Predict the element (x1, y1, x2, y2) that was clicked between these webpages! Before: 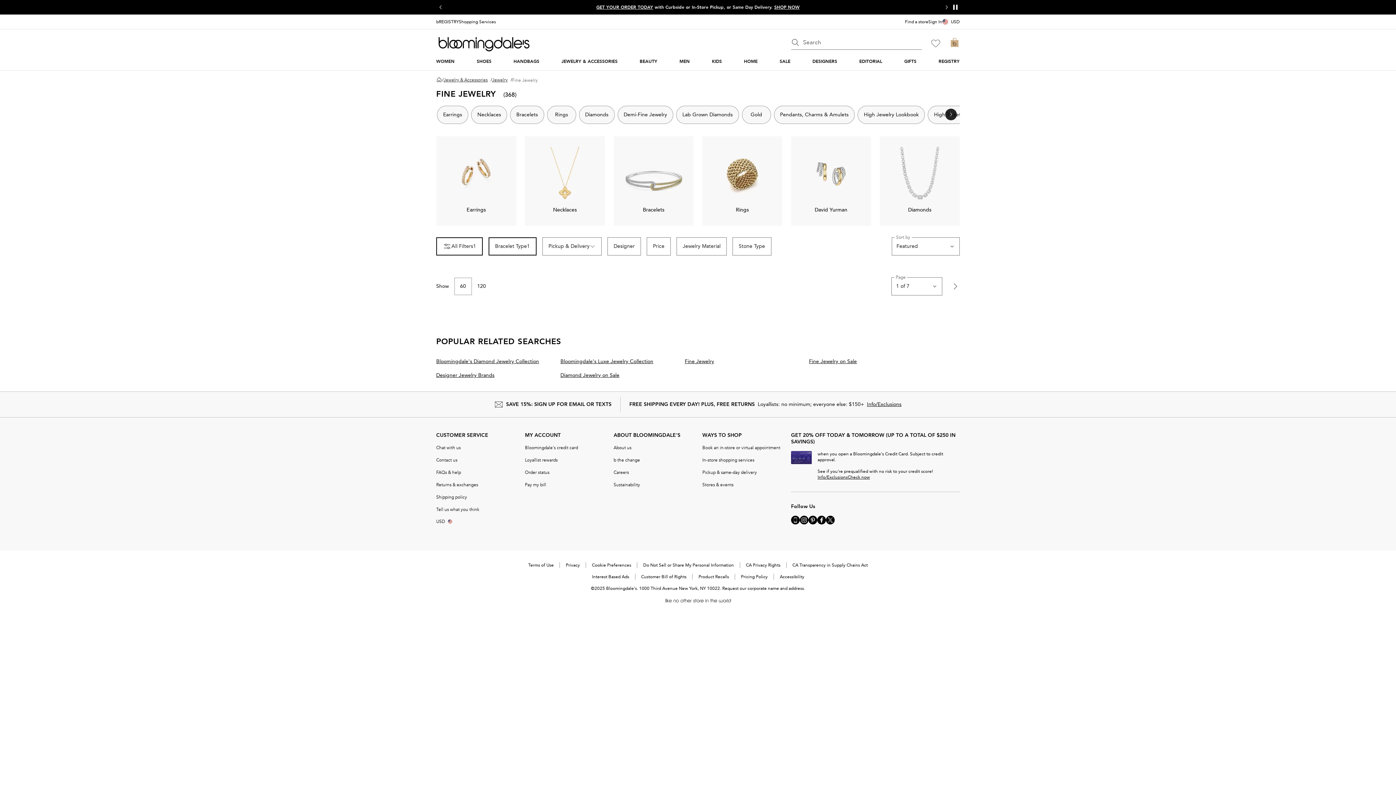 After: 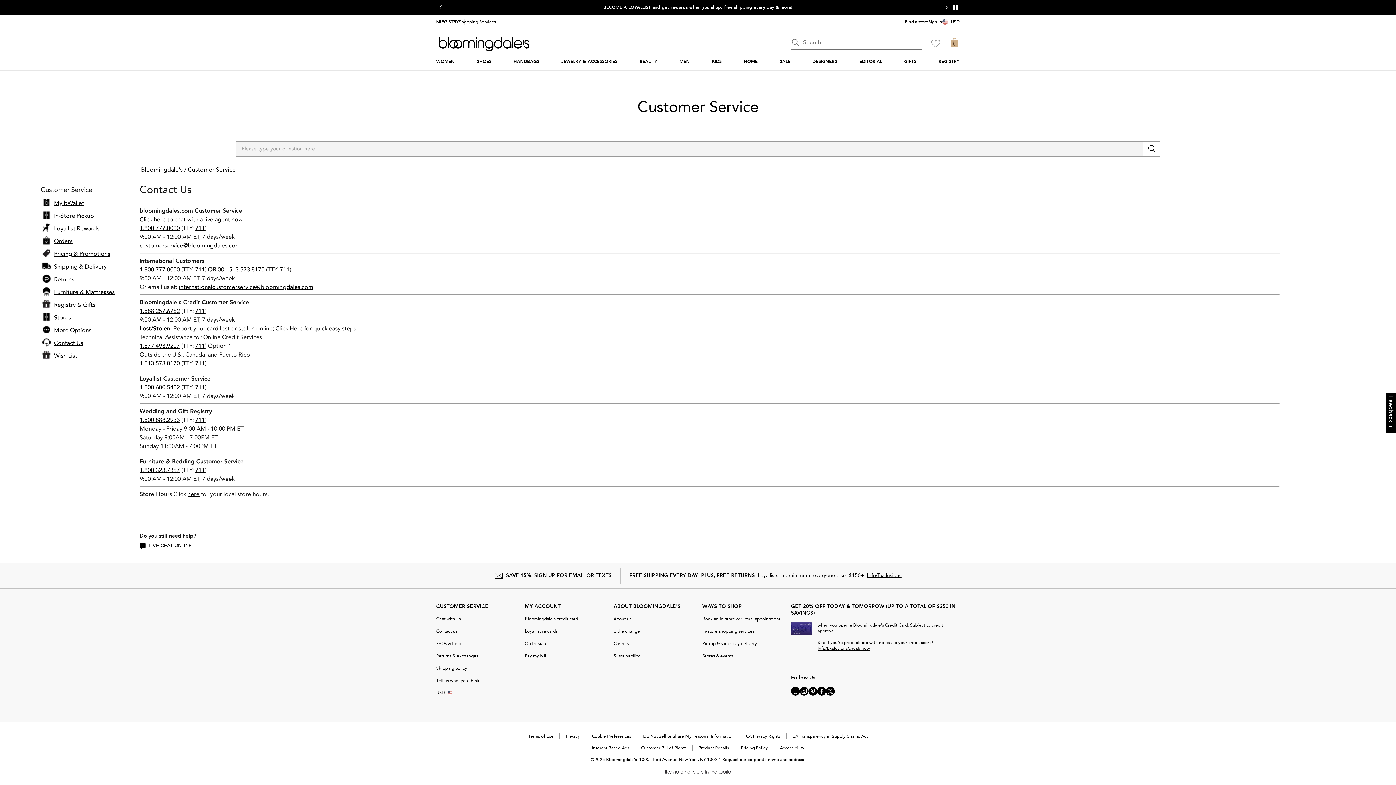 Action: label: Contact us bbox: (436, 457, 457, 463)